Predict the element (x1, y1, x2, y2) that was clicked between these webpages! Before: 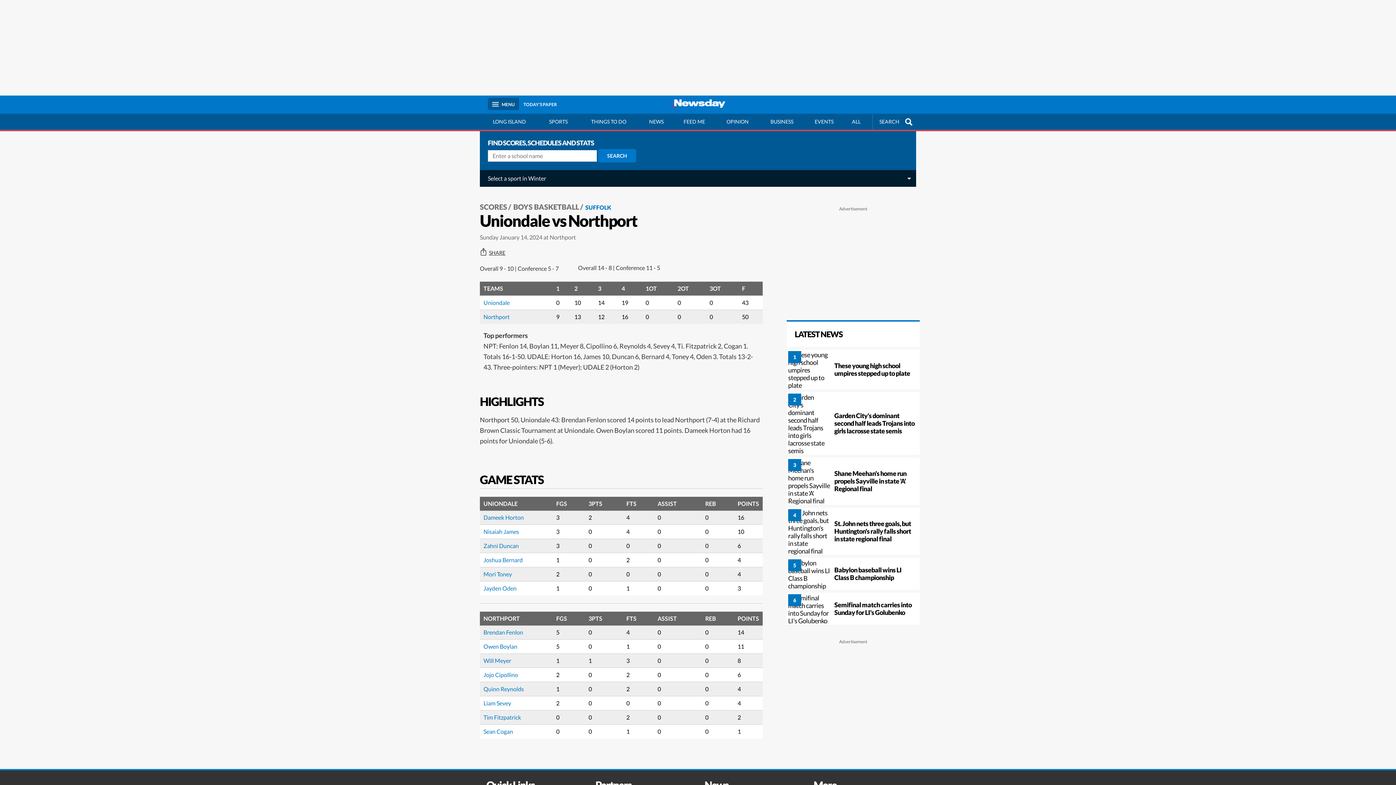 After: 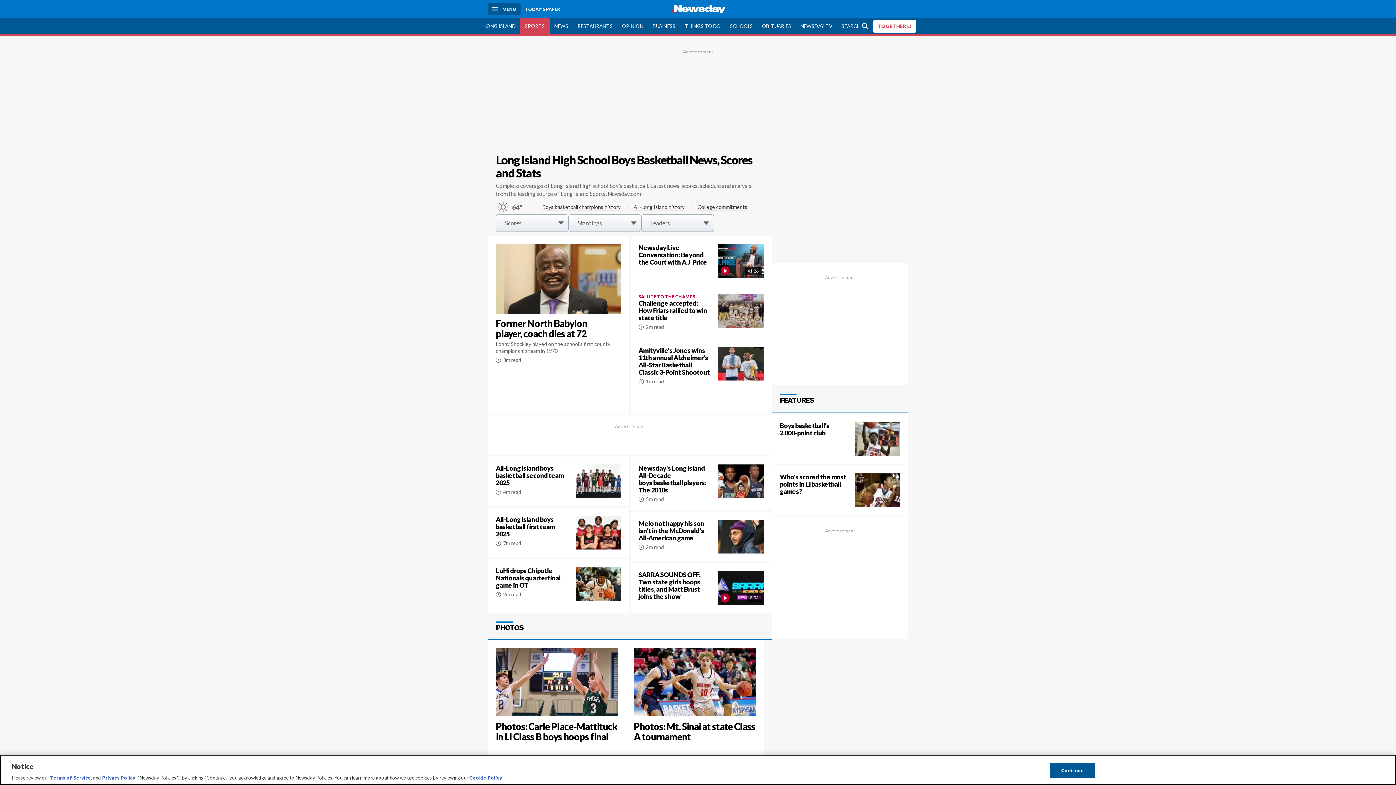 Action: label: BOYS BASKETBALL bbox: (513, 202, 584, 211)